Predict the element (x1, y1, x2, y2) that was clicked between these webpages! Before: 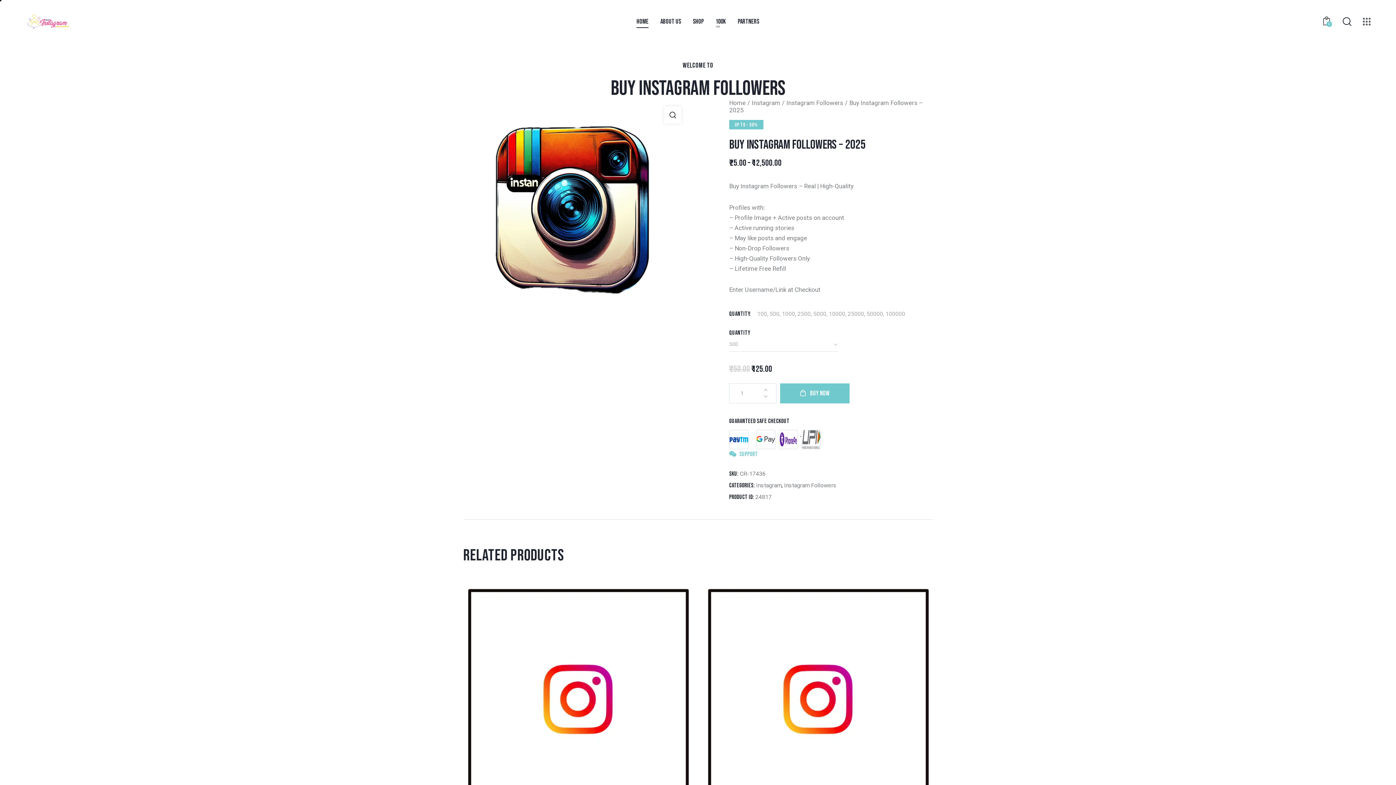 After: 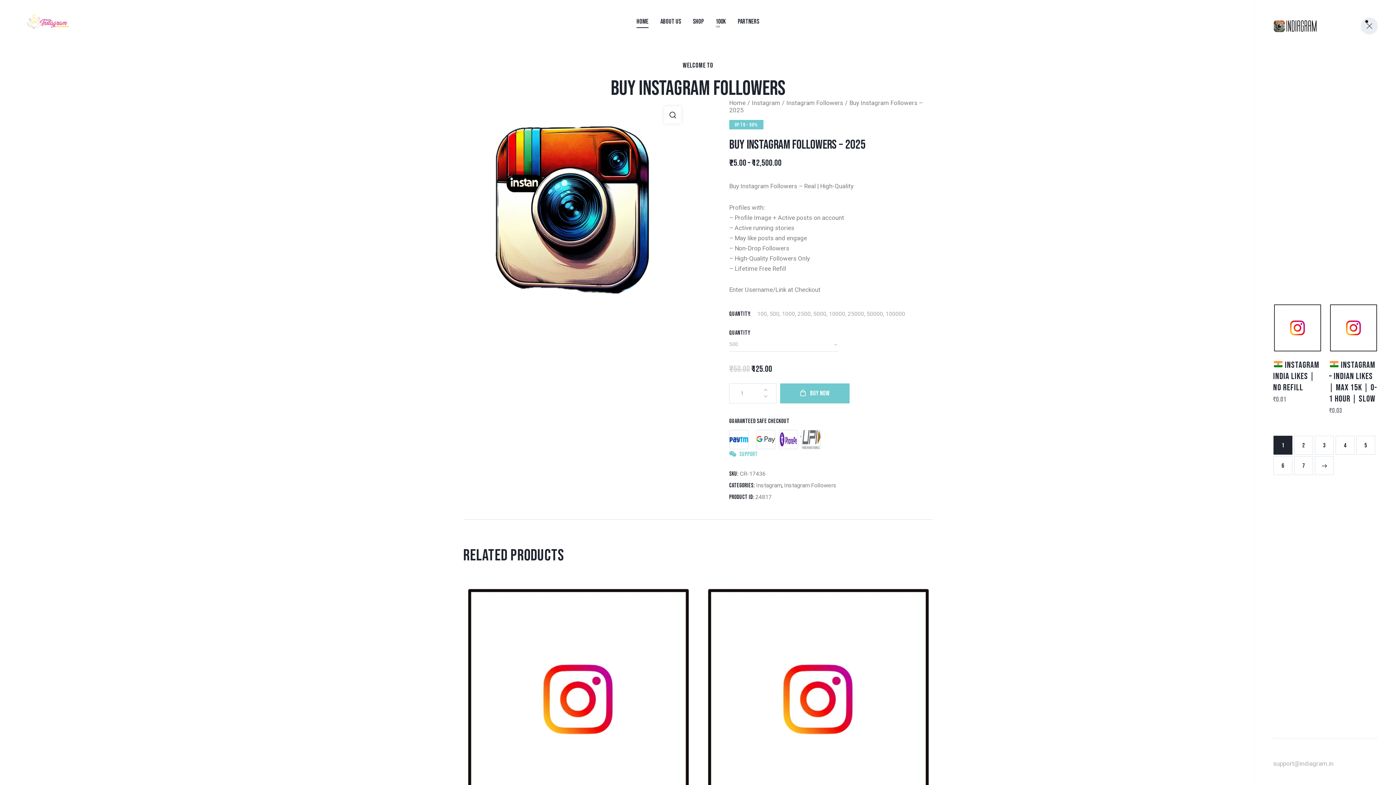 Action: bbox: (1363, 17, 1370, 25)